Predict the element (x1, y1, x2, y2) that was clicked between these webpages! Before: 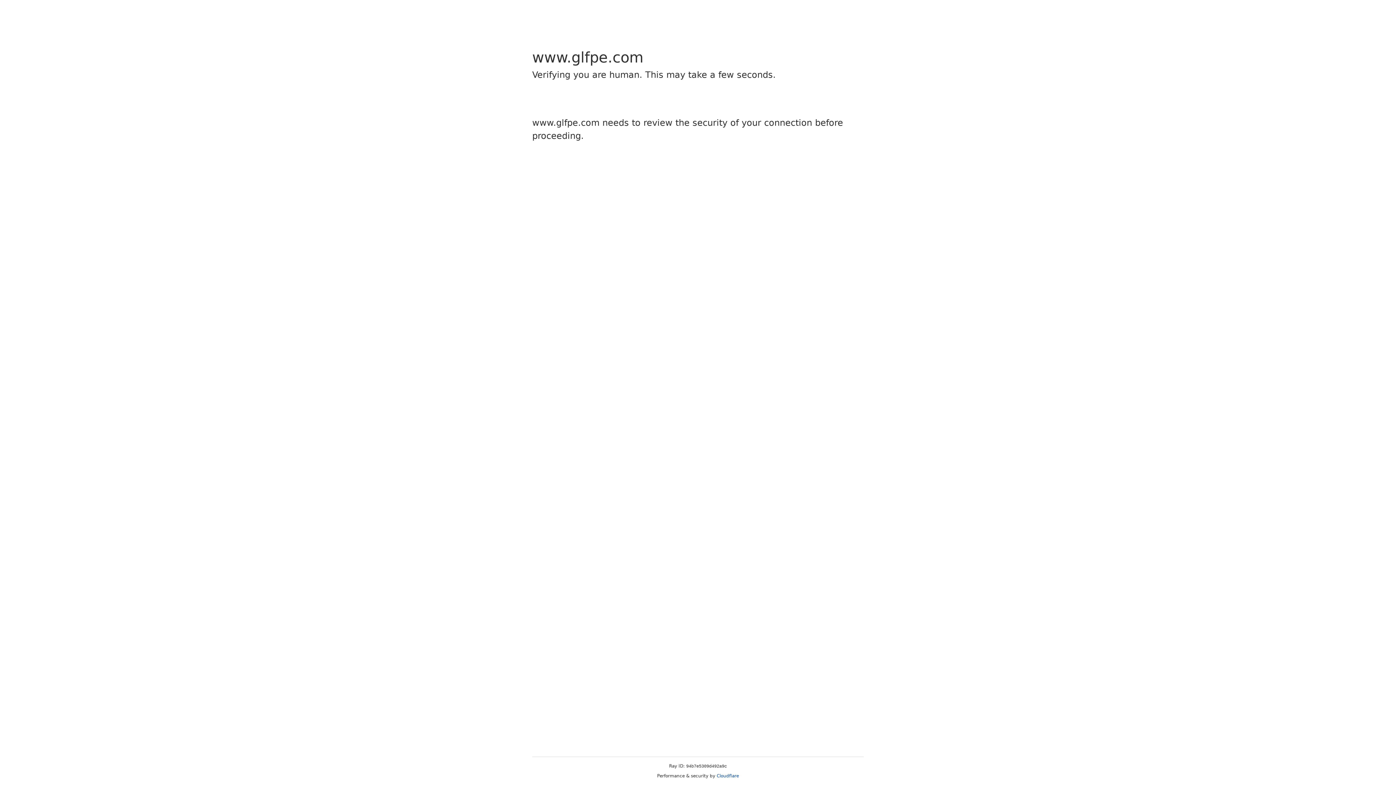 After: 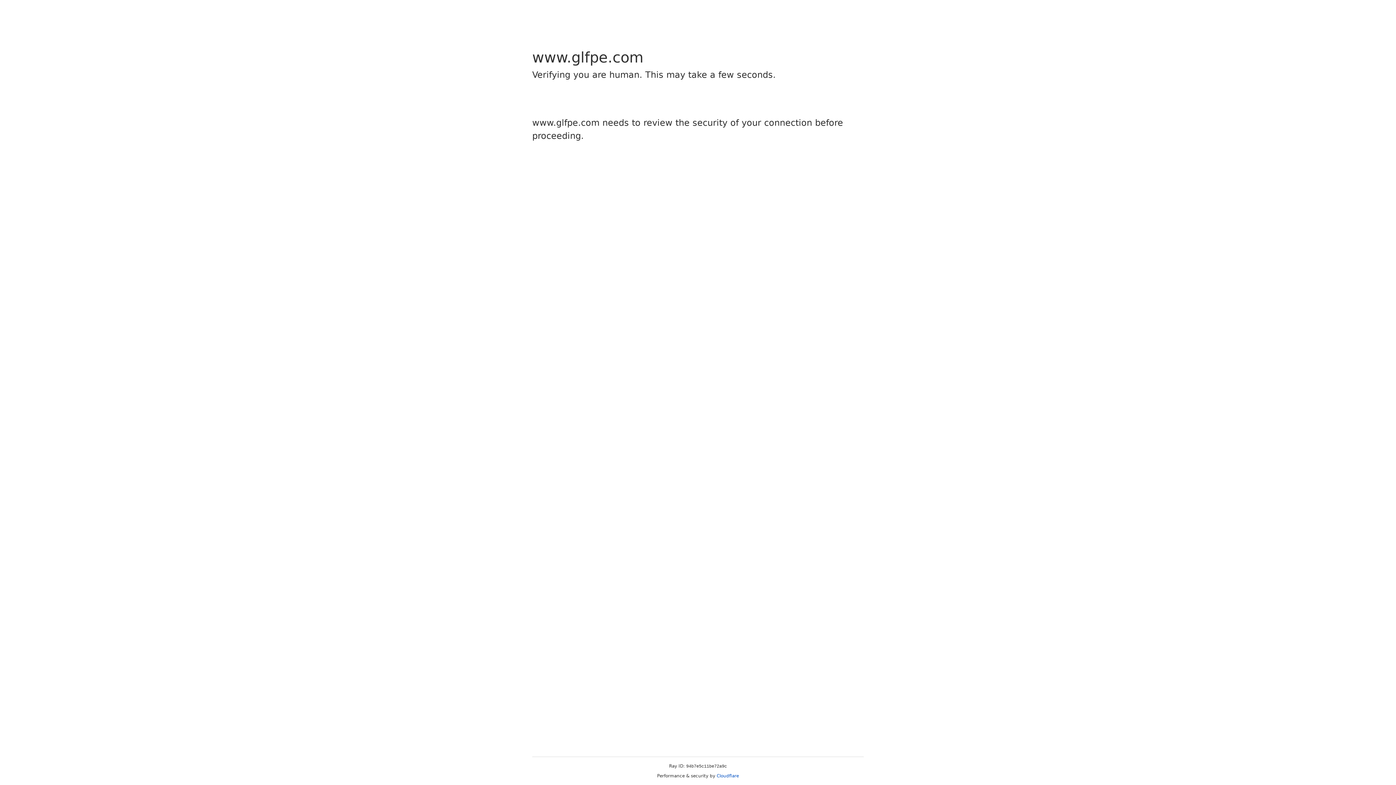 Action: label: Cloudflare bbox: (716, 773, 739, 778)